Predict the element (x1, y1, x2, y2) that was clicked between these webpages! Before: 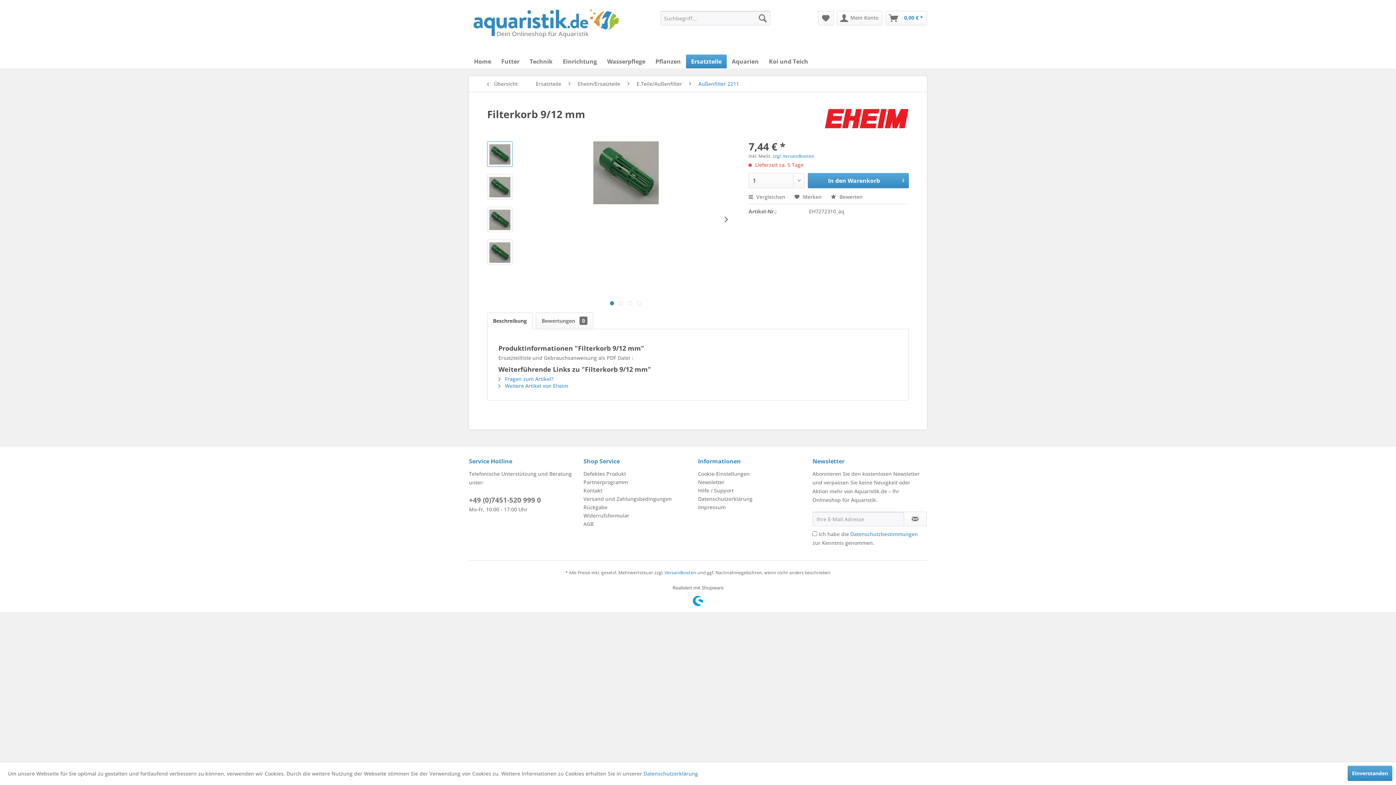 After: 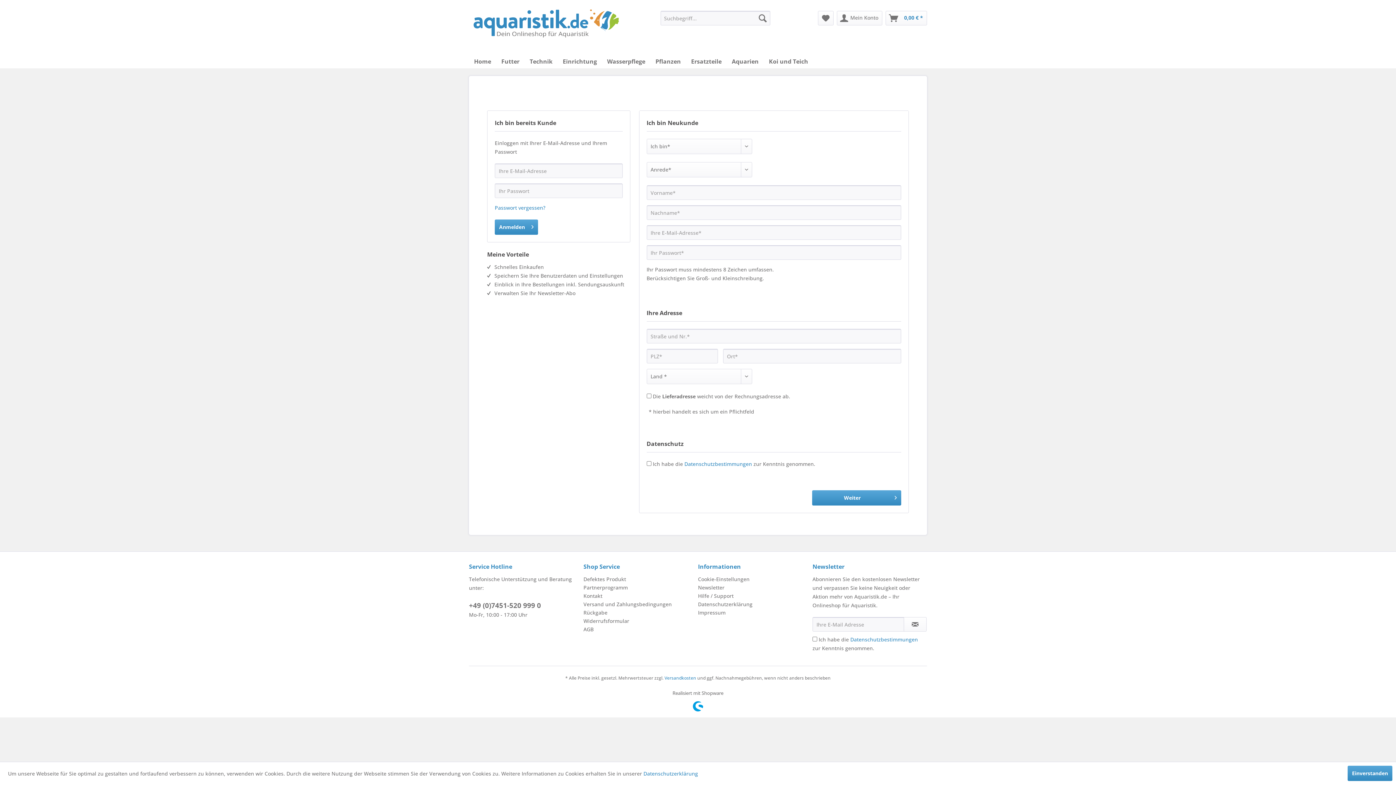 Action: label: Mein Konto bbox: (837, 10, 882, 25)